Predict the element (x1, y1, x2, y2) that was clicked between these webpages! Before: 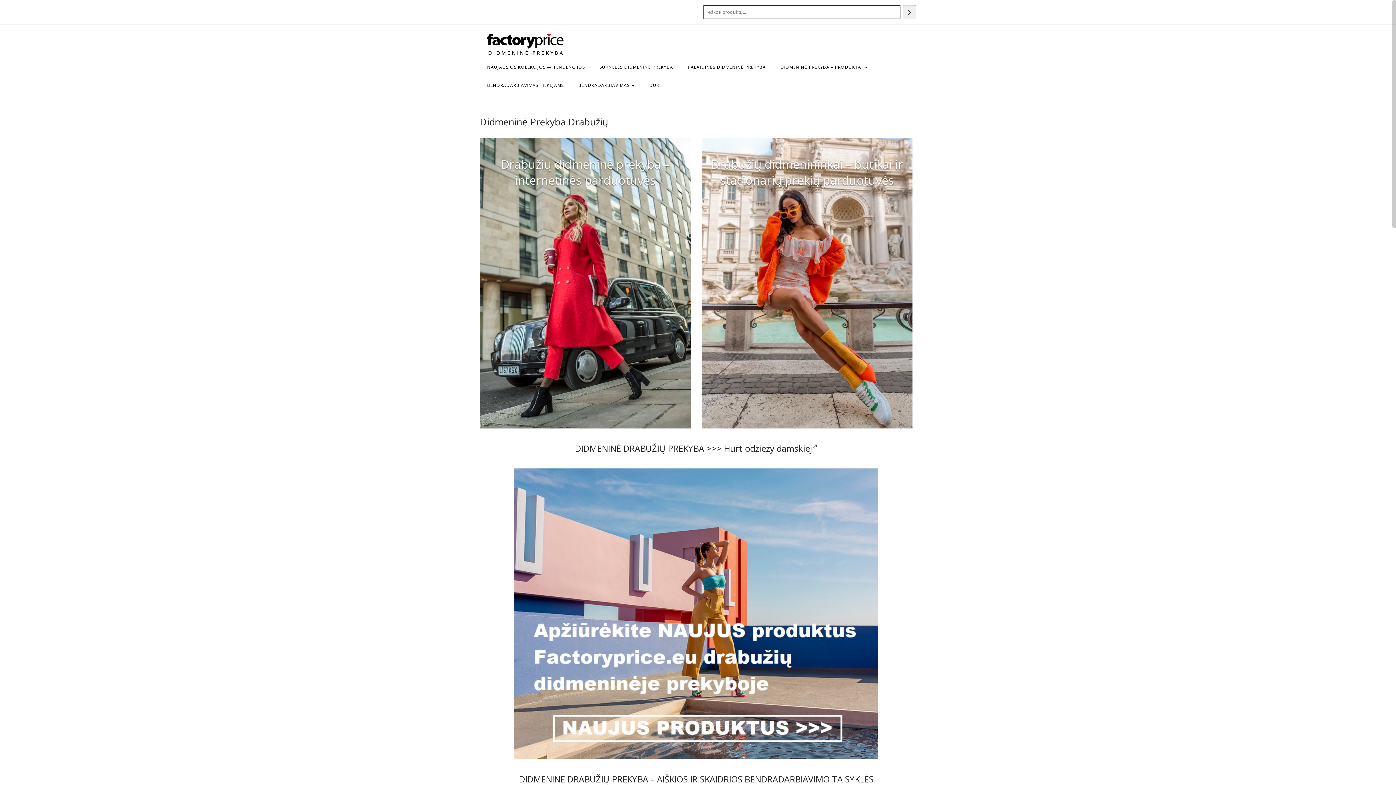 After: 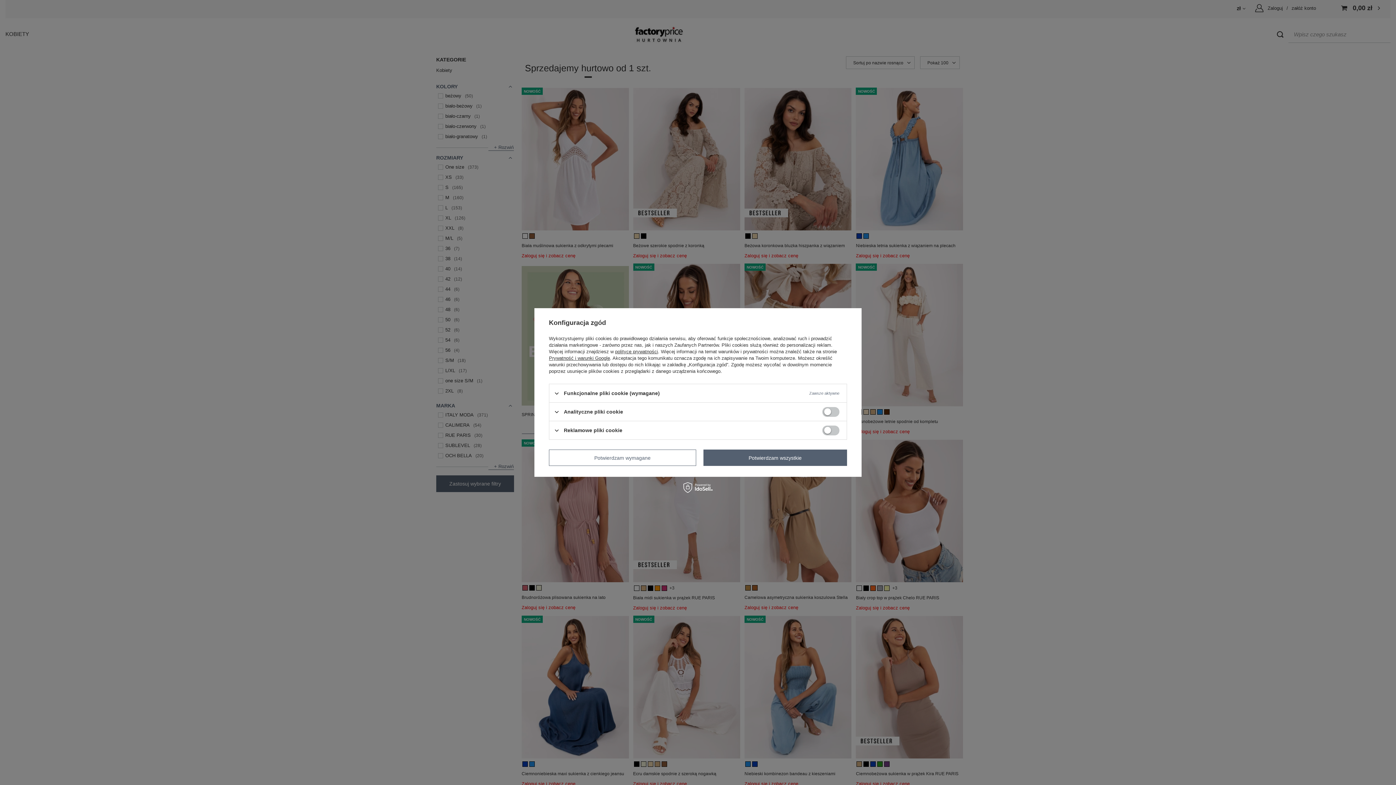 Action: bbox: (514, 468, 878, 759)